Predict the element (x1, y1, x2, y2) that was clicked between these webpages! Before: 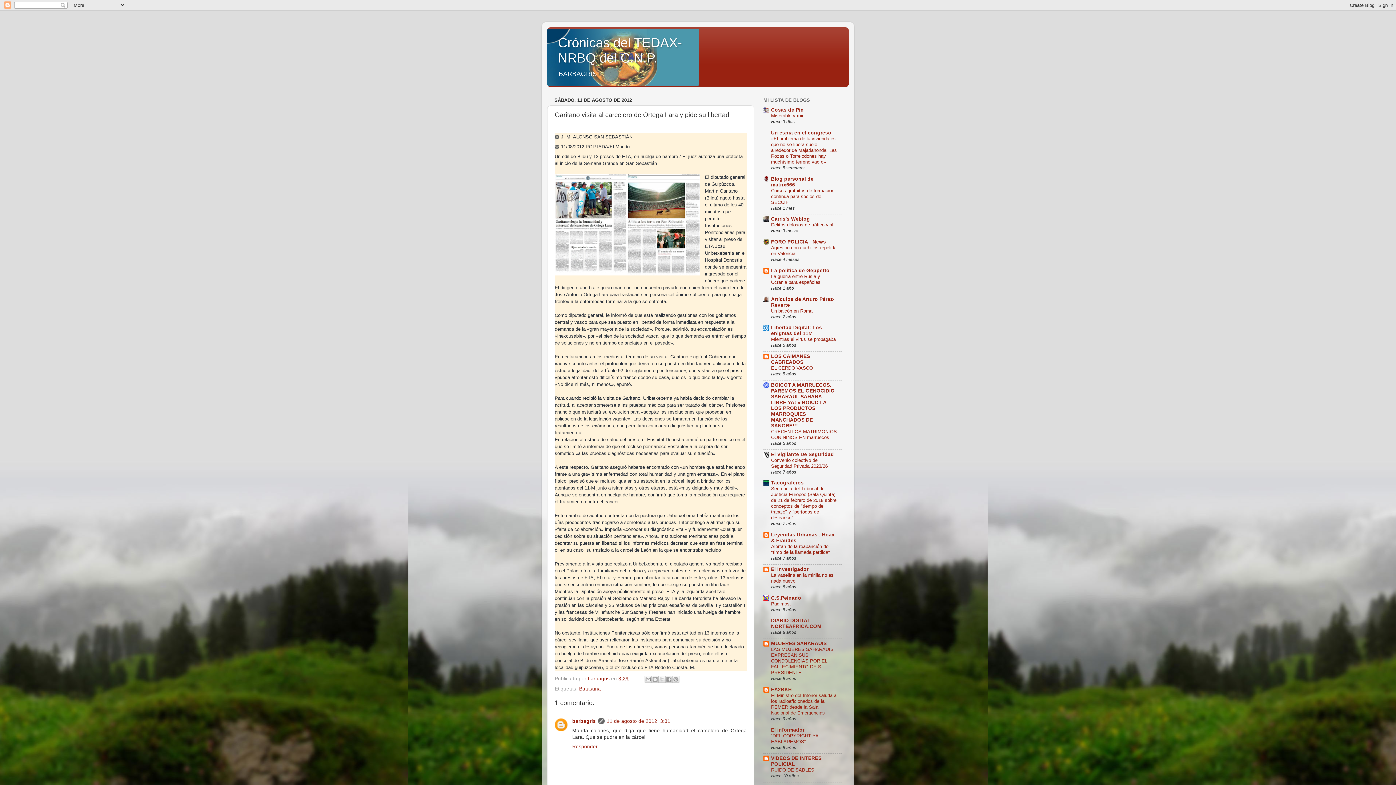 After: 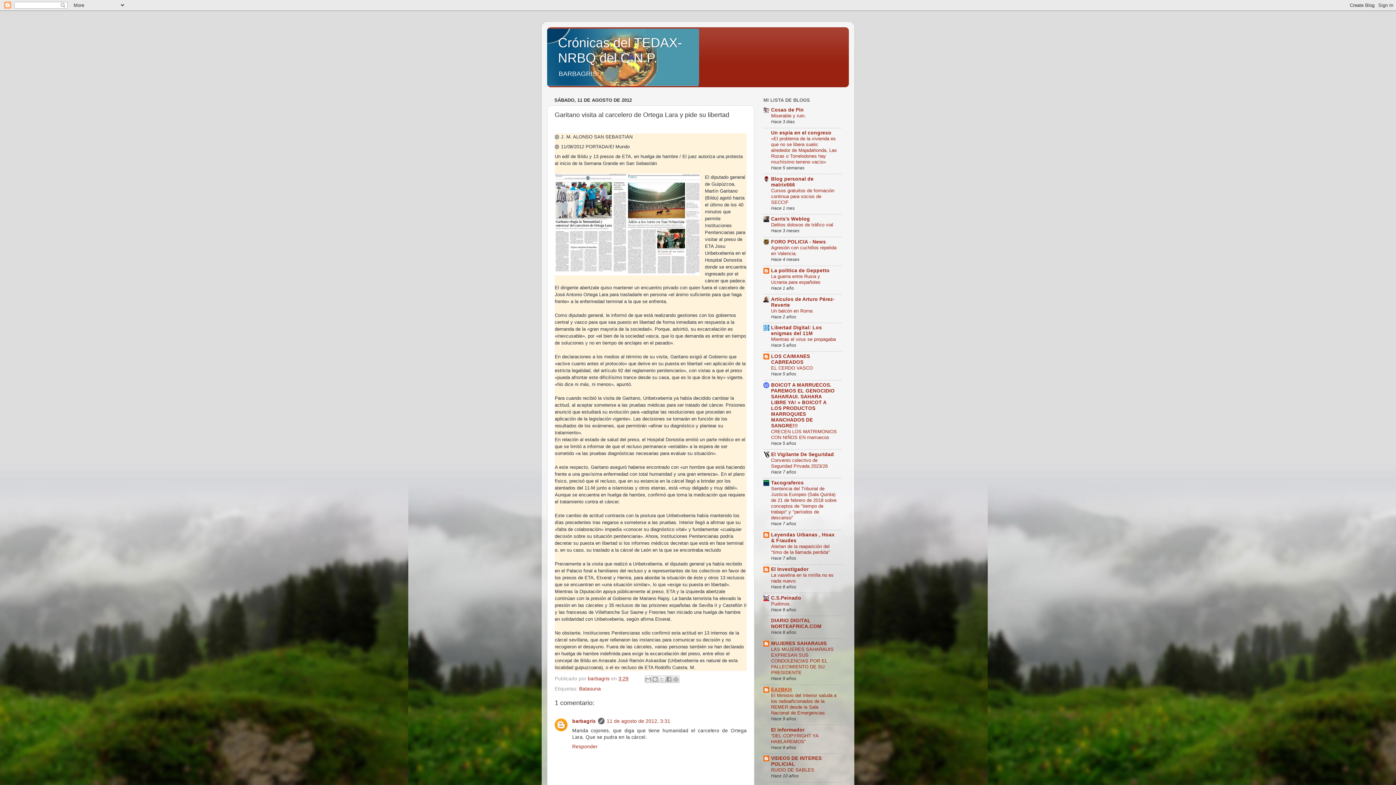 Action: bbox: (771, 687, 792, 692) label: EA2BKH